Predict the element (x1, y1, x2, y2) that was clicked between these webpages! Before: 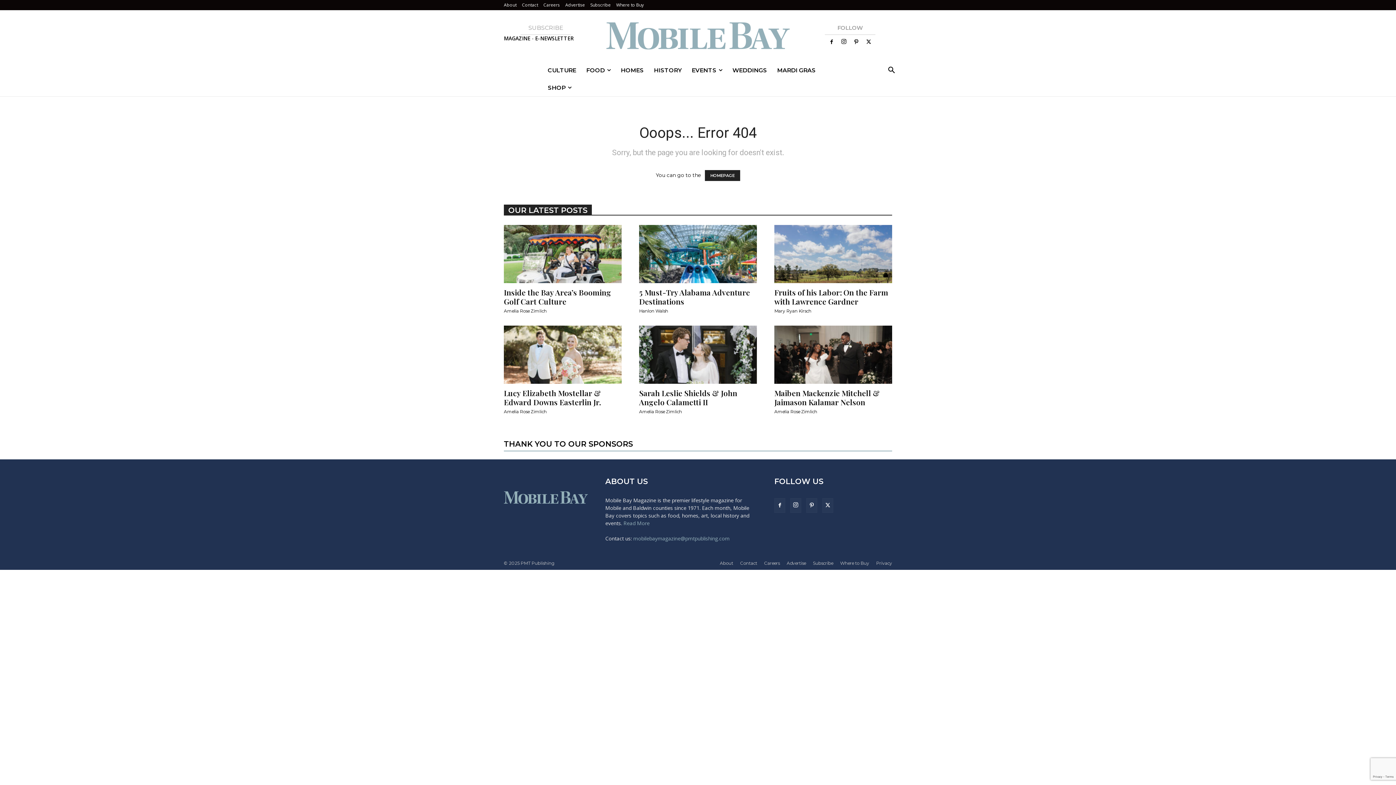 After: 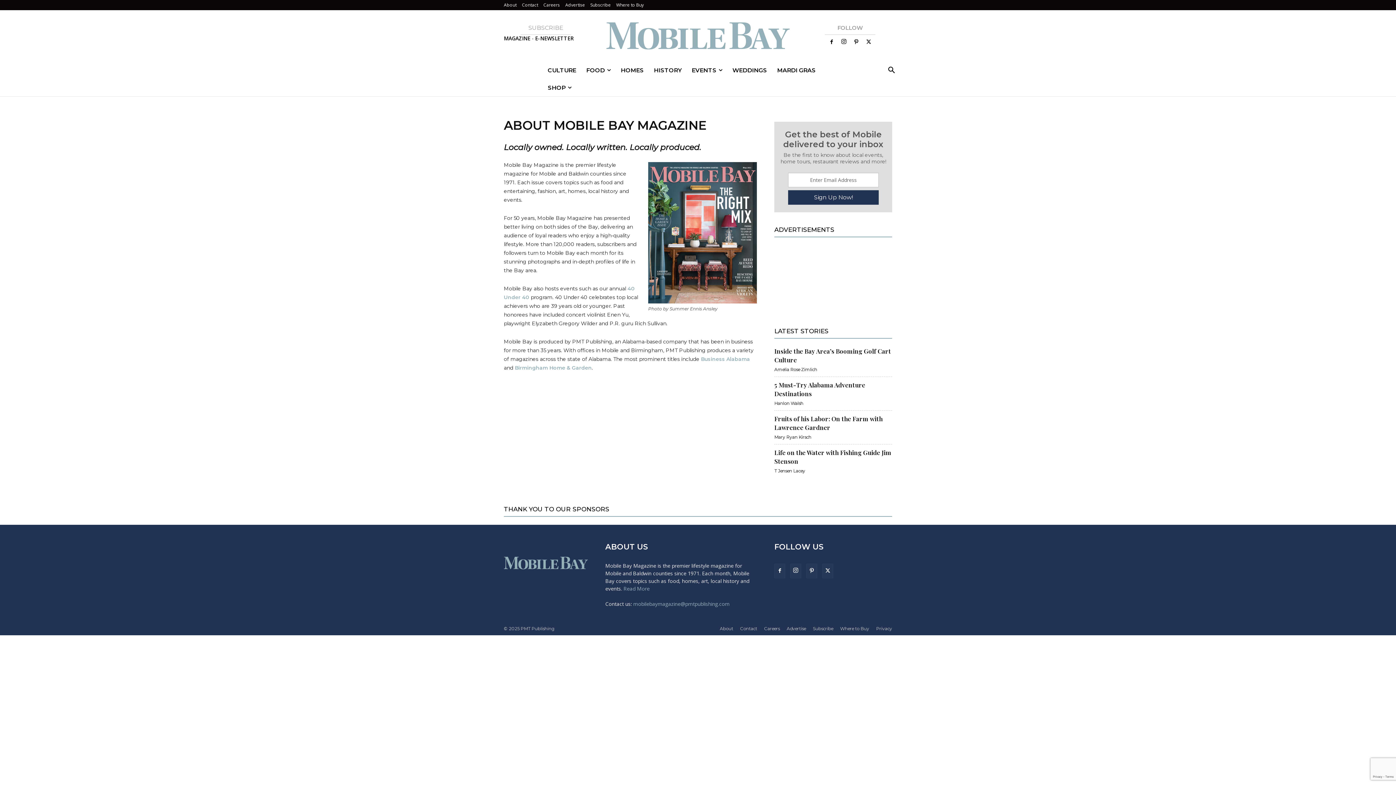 Action: bbox: (623, 520, 649, 526) label: Read More